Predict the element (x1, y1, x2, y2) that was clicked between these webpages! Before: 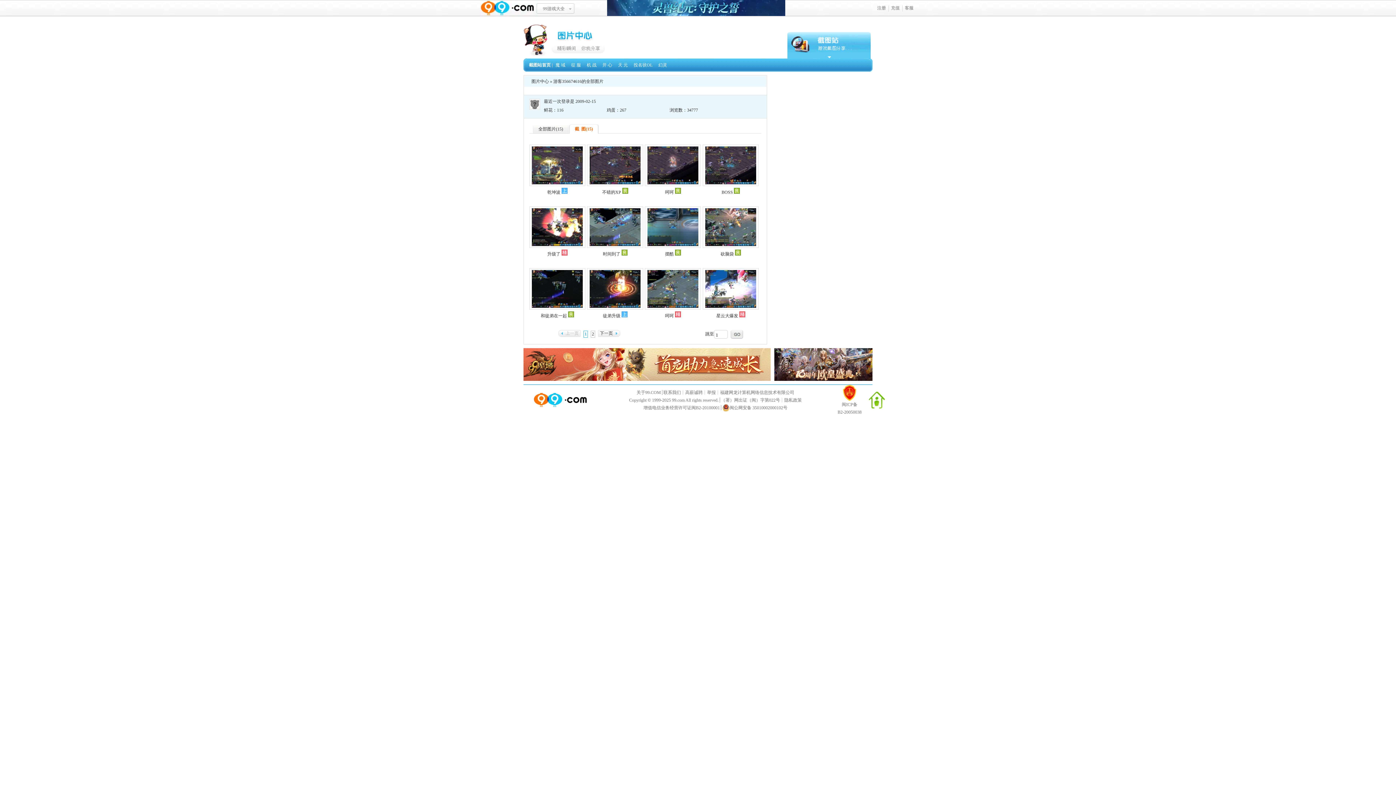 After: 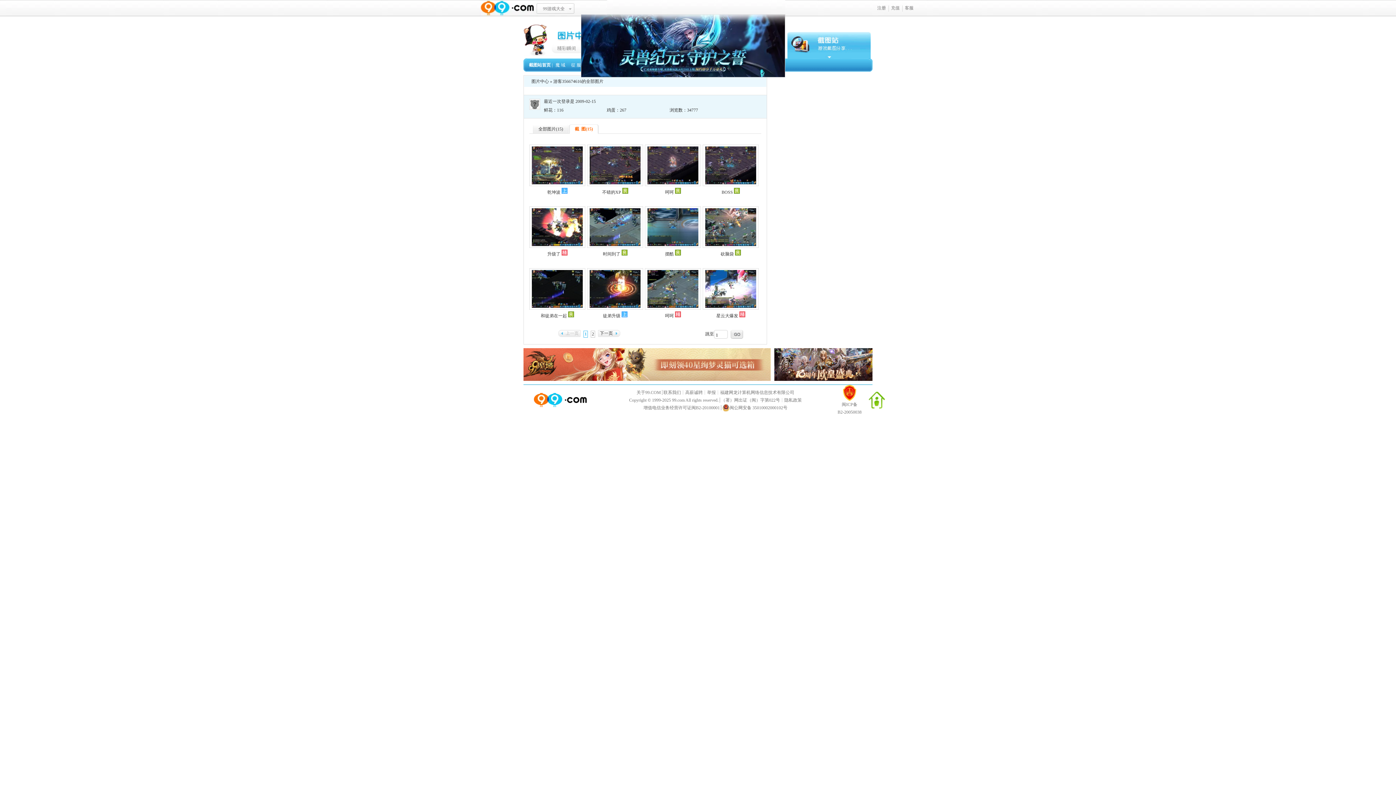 Action: bbox: (607, 0, 785, 16) label: 灵兽纪元：守护之誓